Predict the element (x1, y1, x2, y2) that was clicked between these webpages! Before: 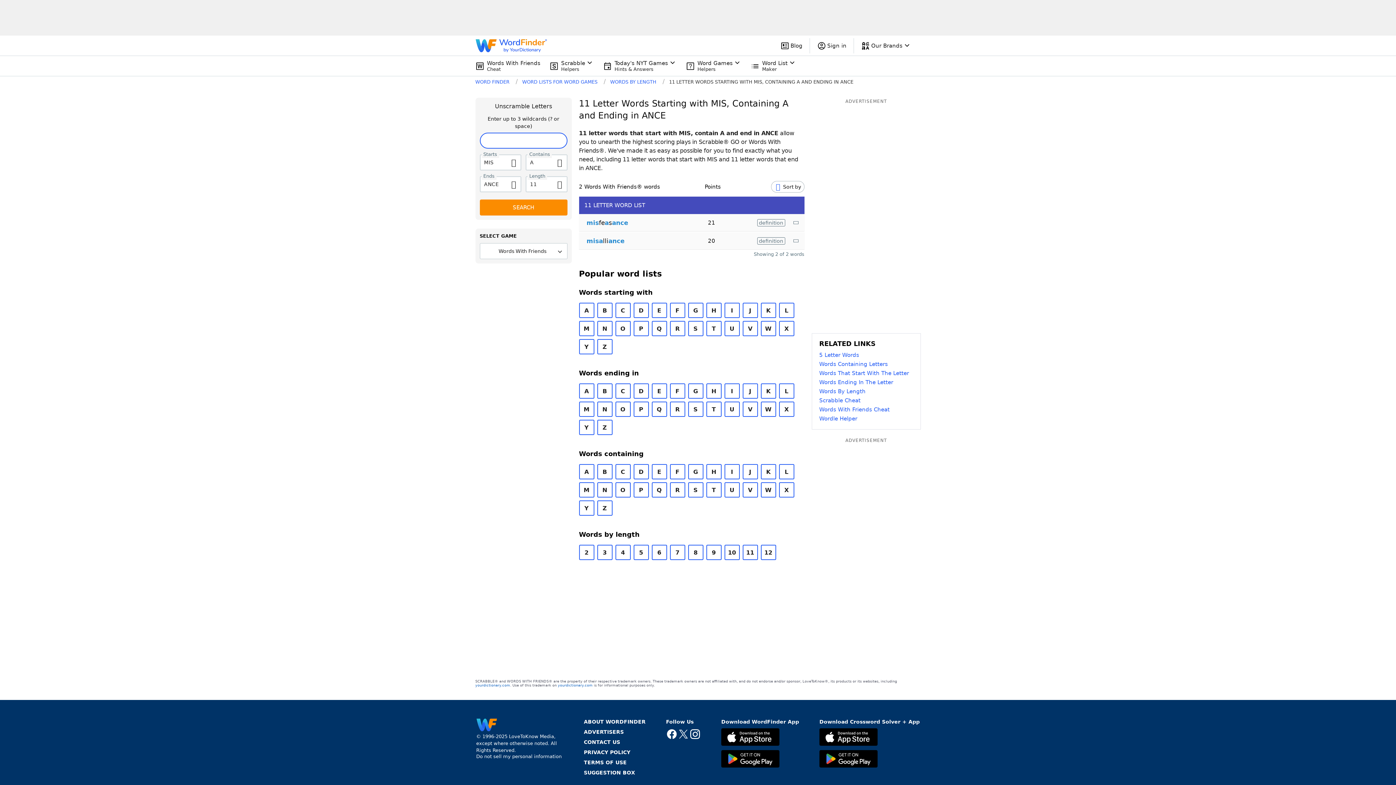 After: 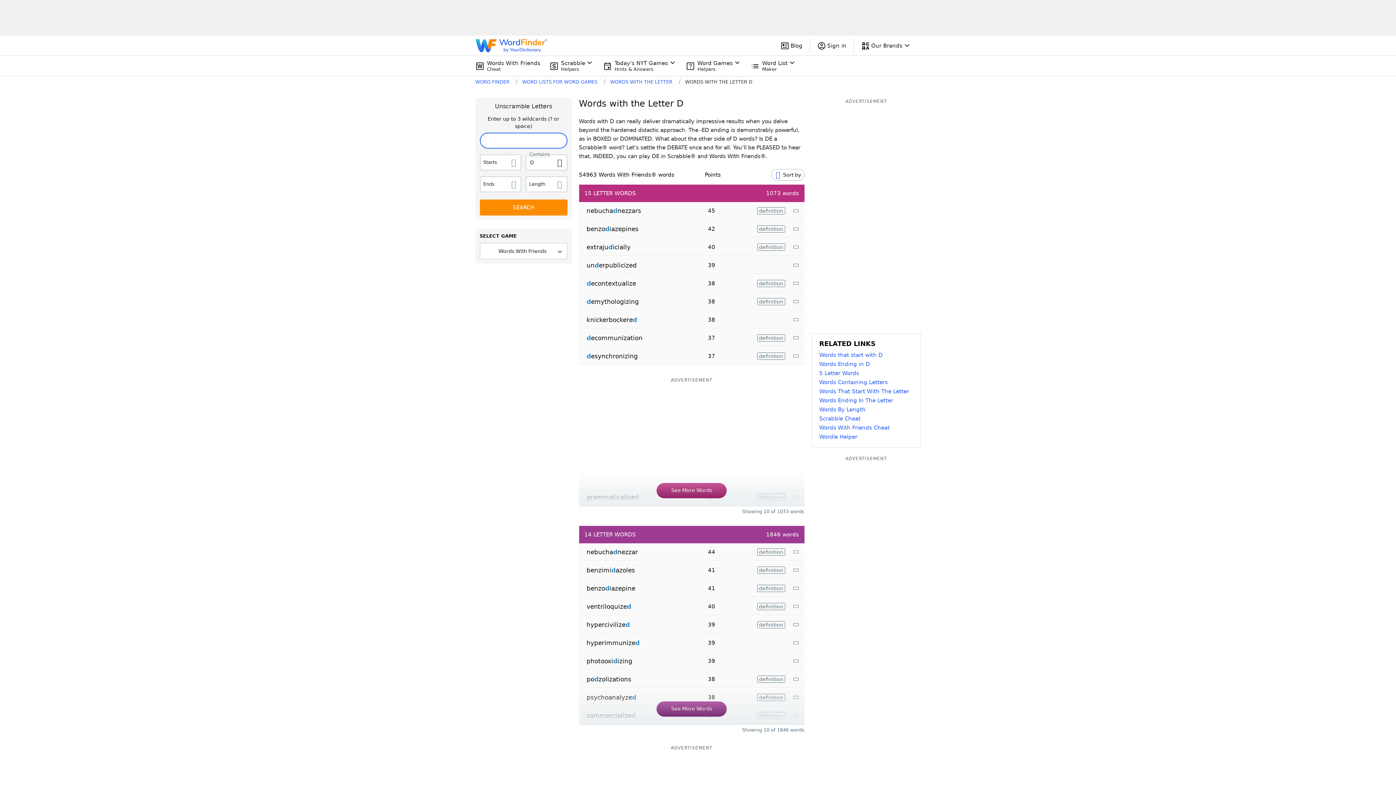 Action: label: D bbox: (633, 464, 648, 479)